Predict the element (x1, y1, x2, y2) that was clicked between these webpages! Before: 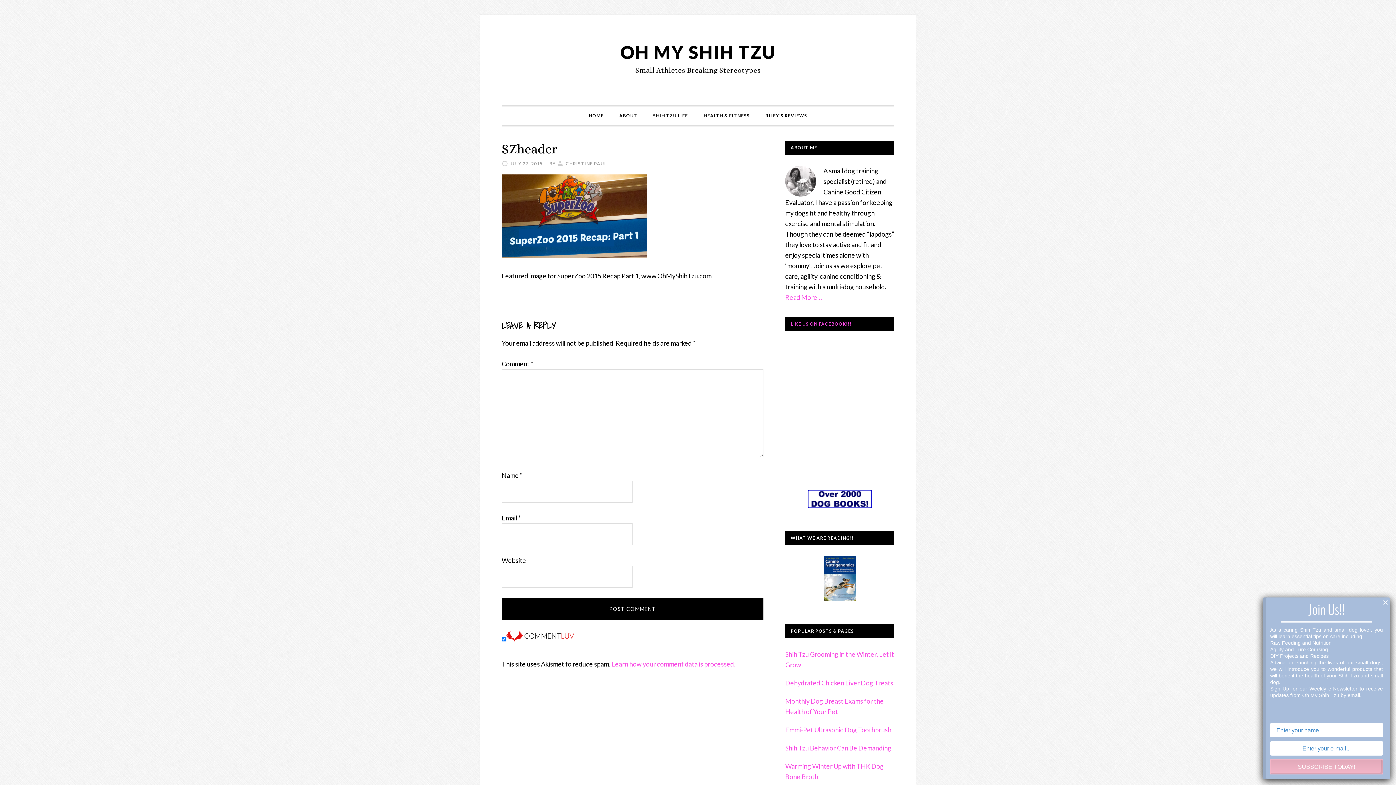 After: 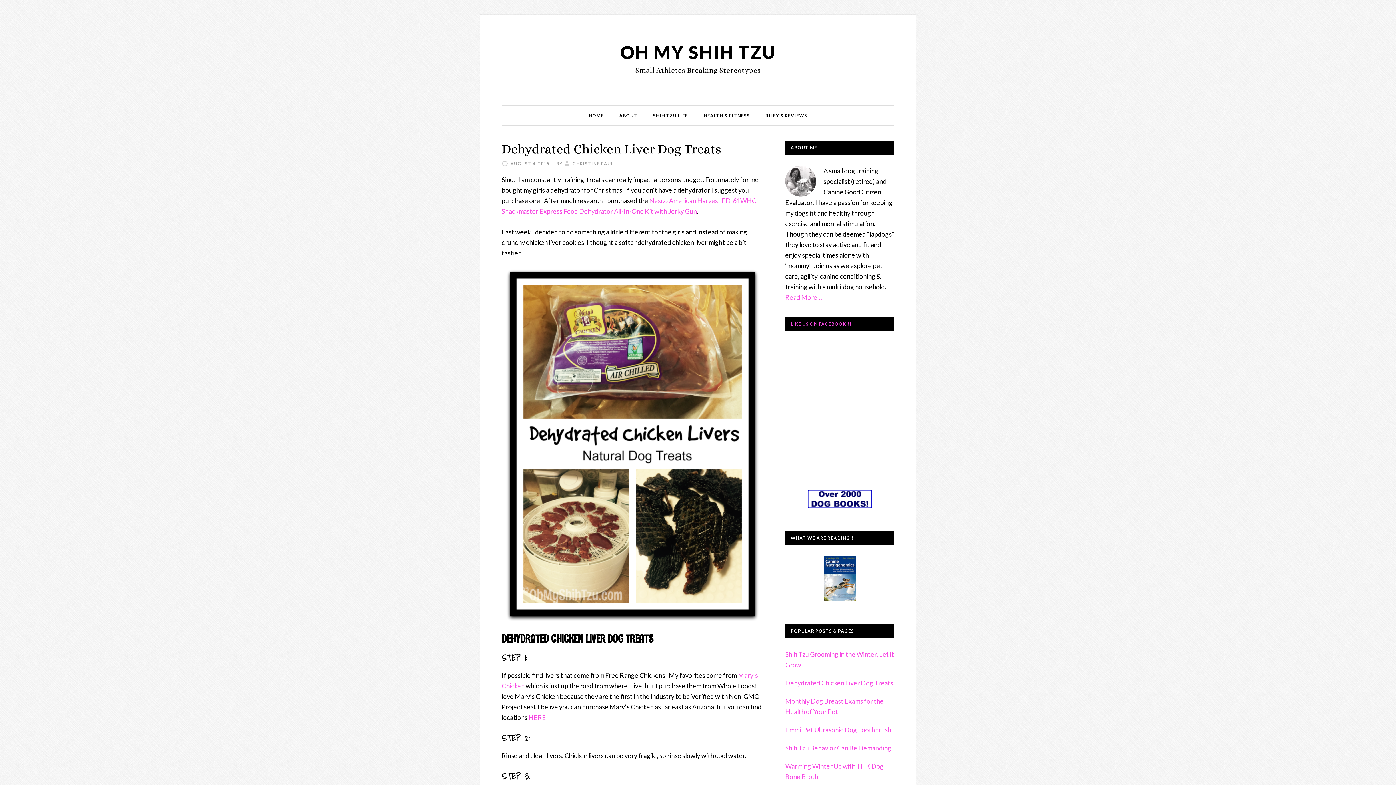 Action: label: Dehydrated Chicken Liver Dog Treats bbox: (785, 679, 893, 687)